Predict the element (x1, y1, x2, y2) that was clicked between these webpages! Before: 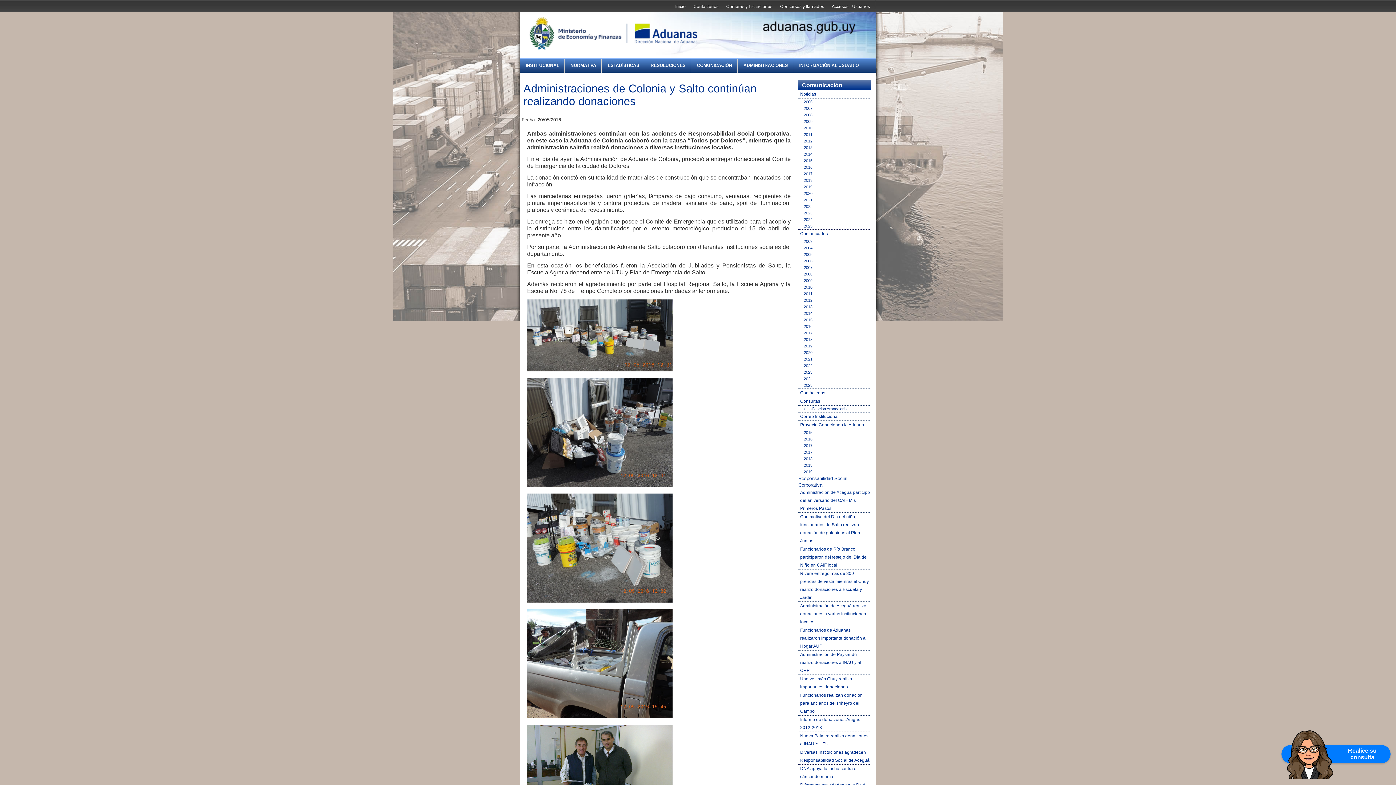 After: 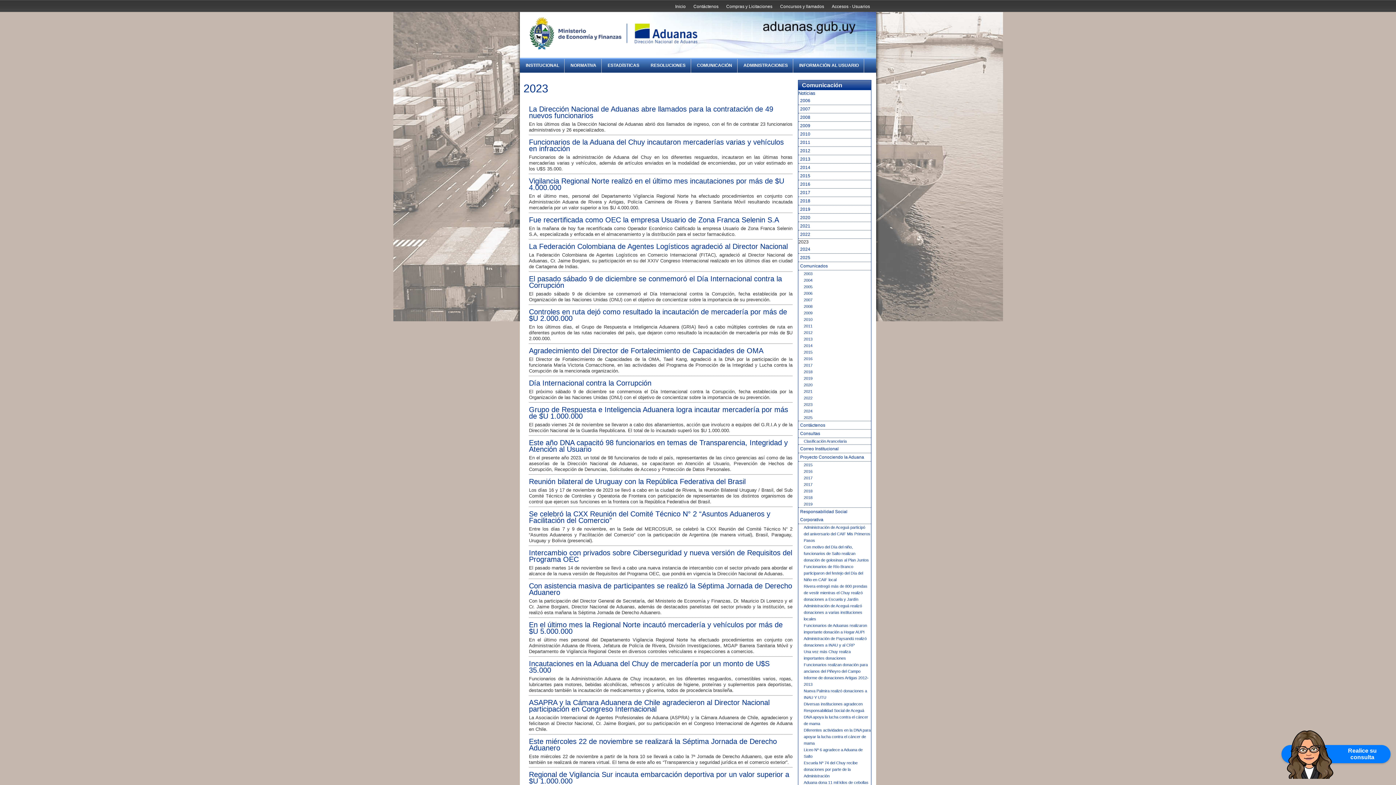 Action: bbox: (800, 209, 871, 216) label: 2023